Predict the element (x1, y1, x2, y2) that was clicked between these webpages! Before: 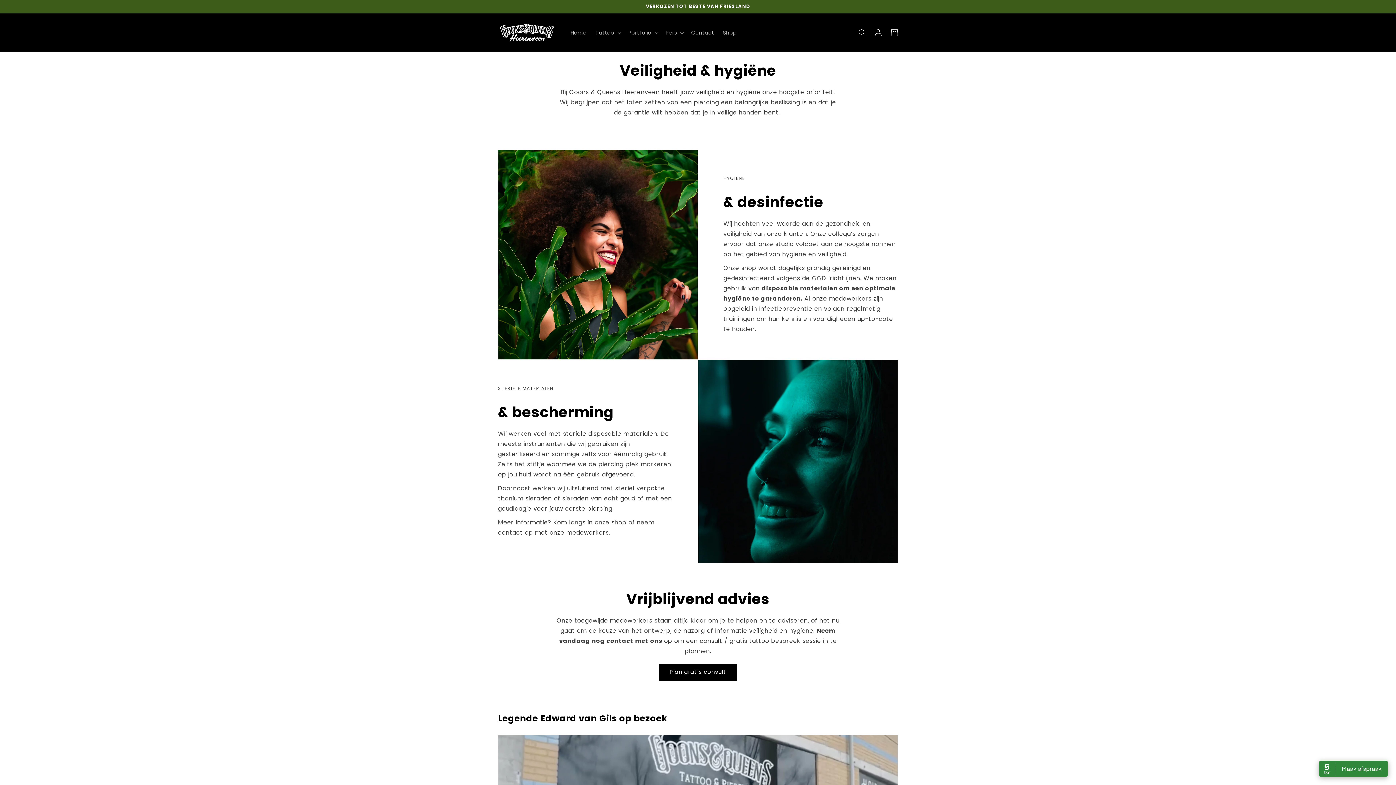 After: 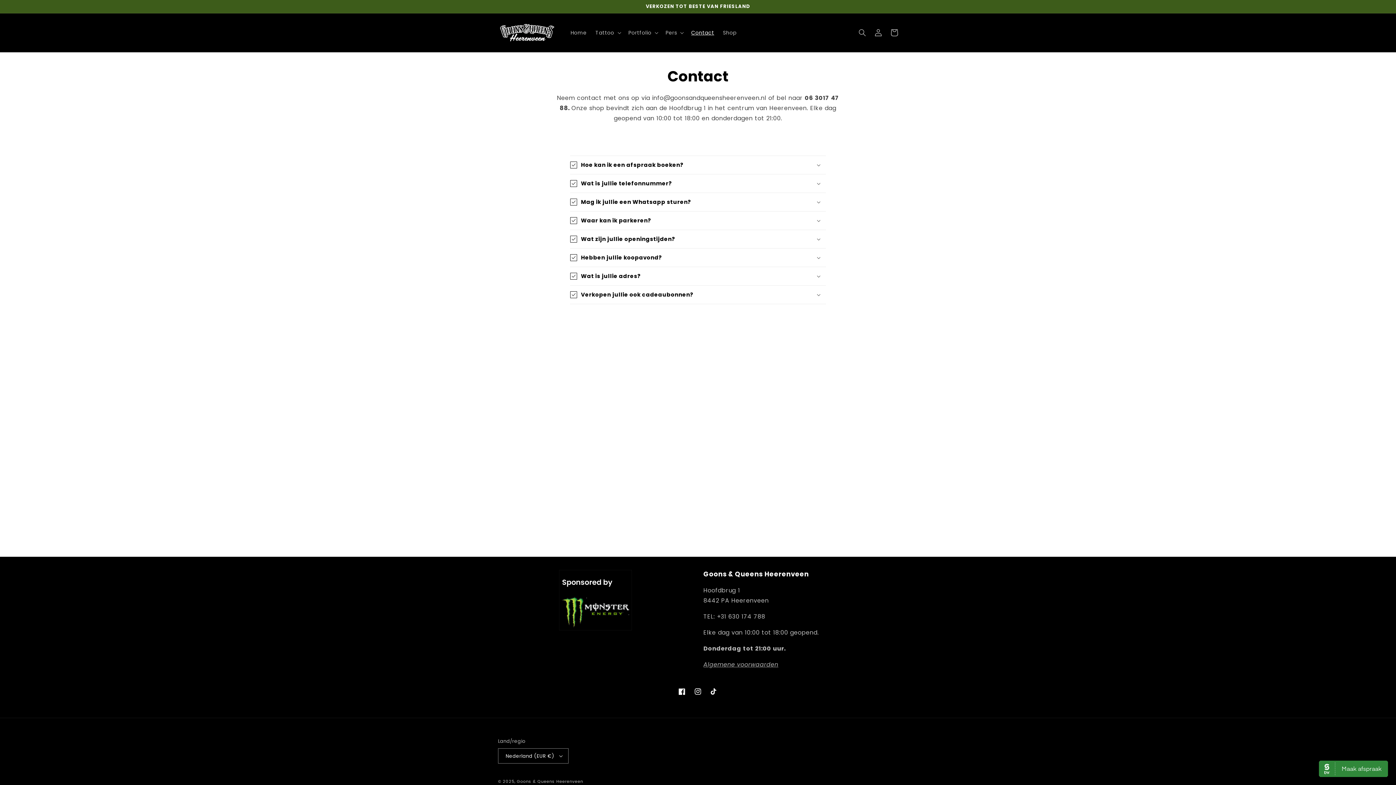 Action: label: Contact bbox: (687, 25, 718, 40)